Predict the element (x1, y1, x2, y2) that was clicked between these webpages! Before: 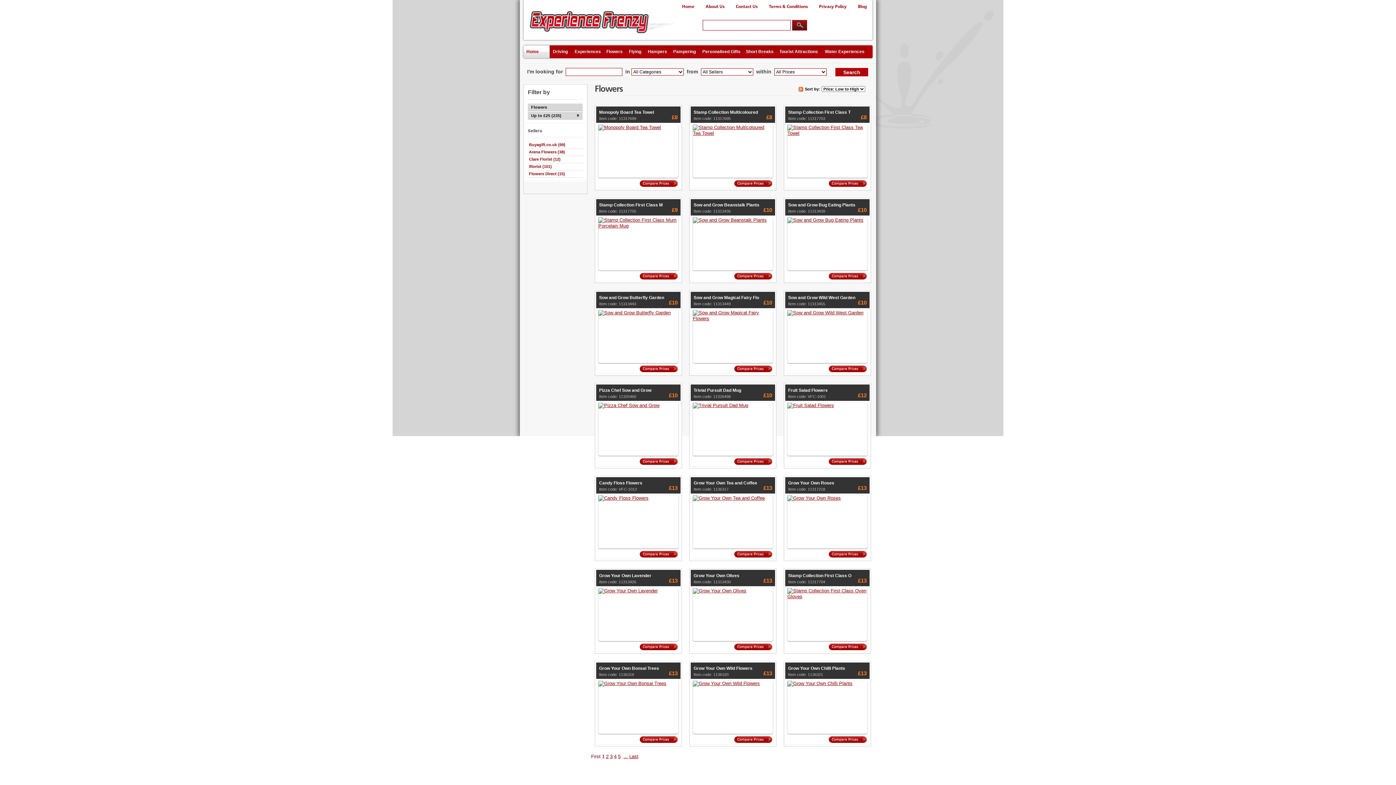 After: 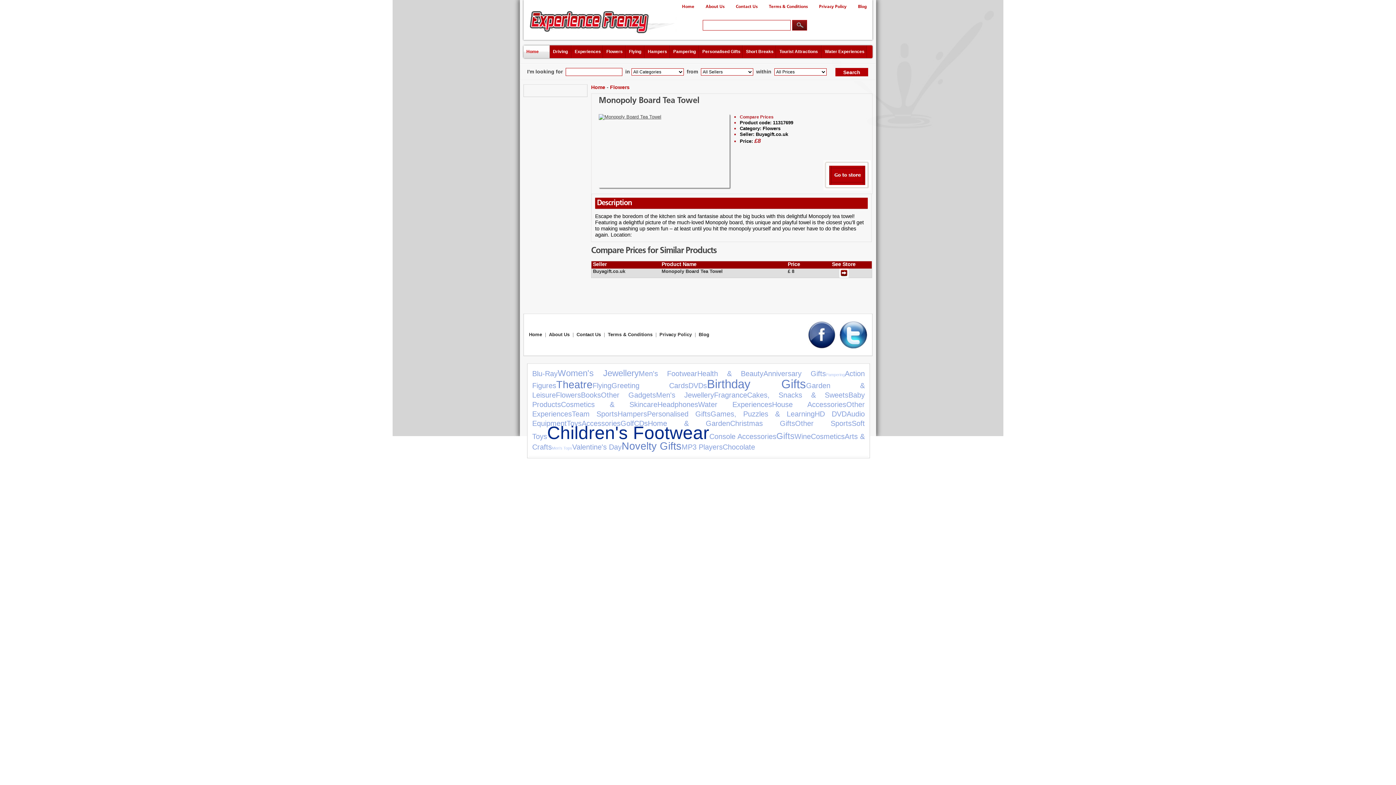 Action: bbox: (599, 109, 654, 114) label: Monopoly Board Tea Towel